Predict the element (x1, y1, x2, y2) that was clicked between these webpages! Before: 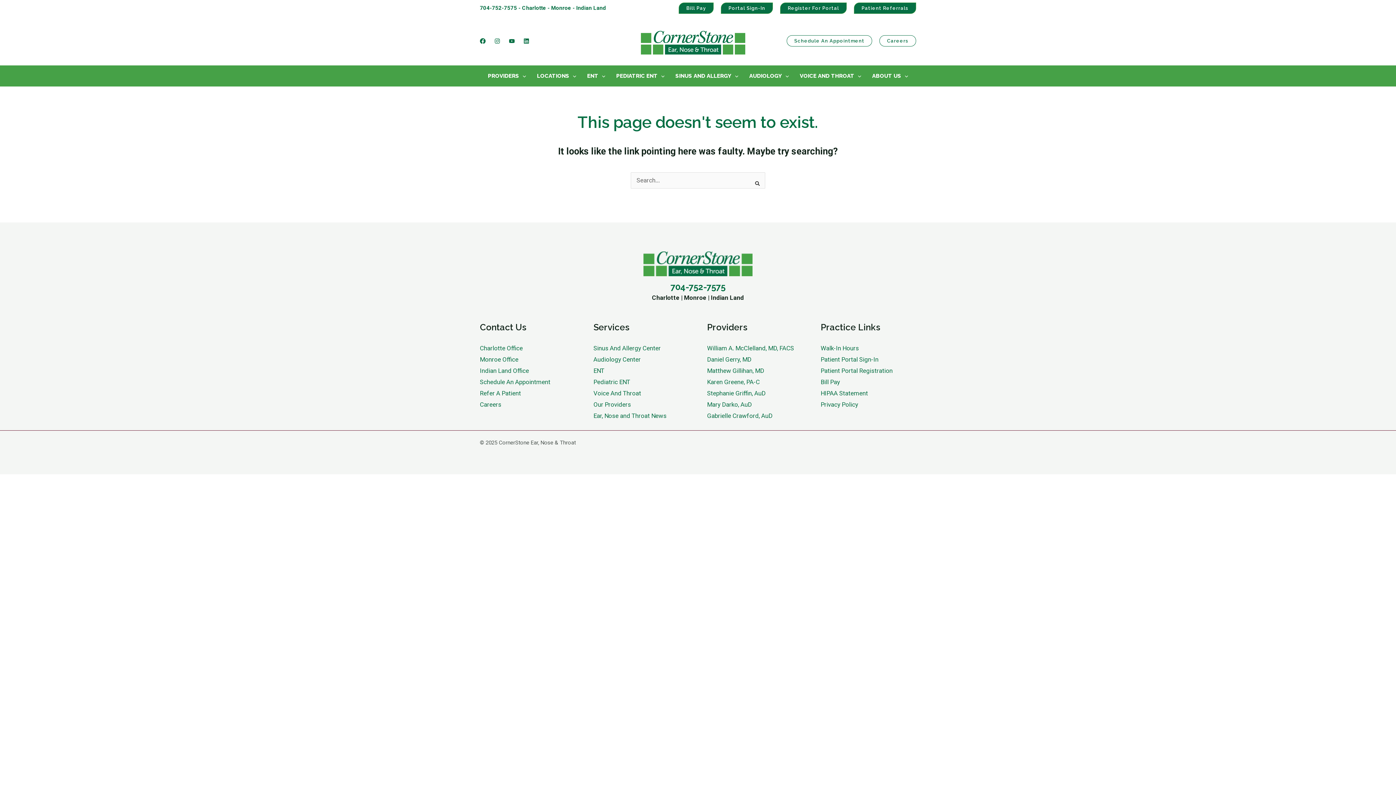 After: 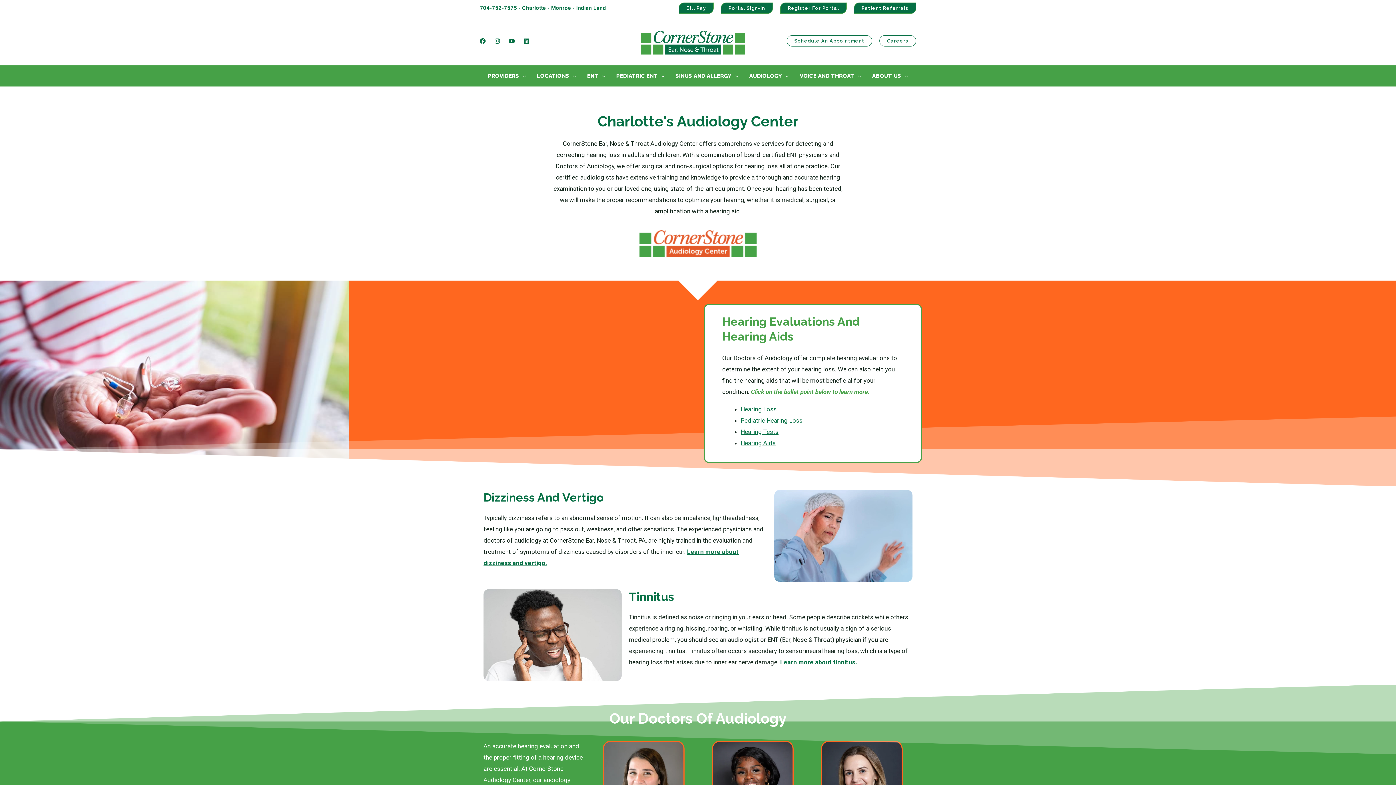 Action: label: AUDIOLOGY bbox: (749, 65, 782, 86)